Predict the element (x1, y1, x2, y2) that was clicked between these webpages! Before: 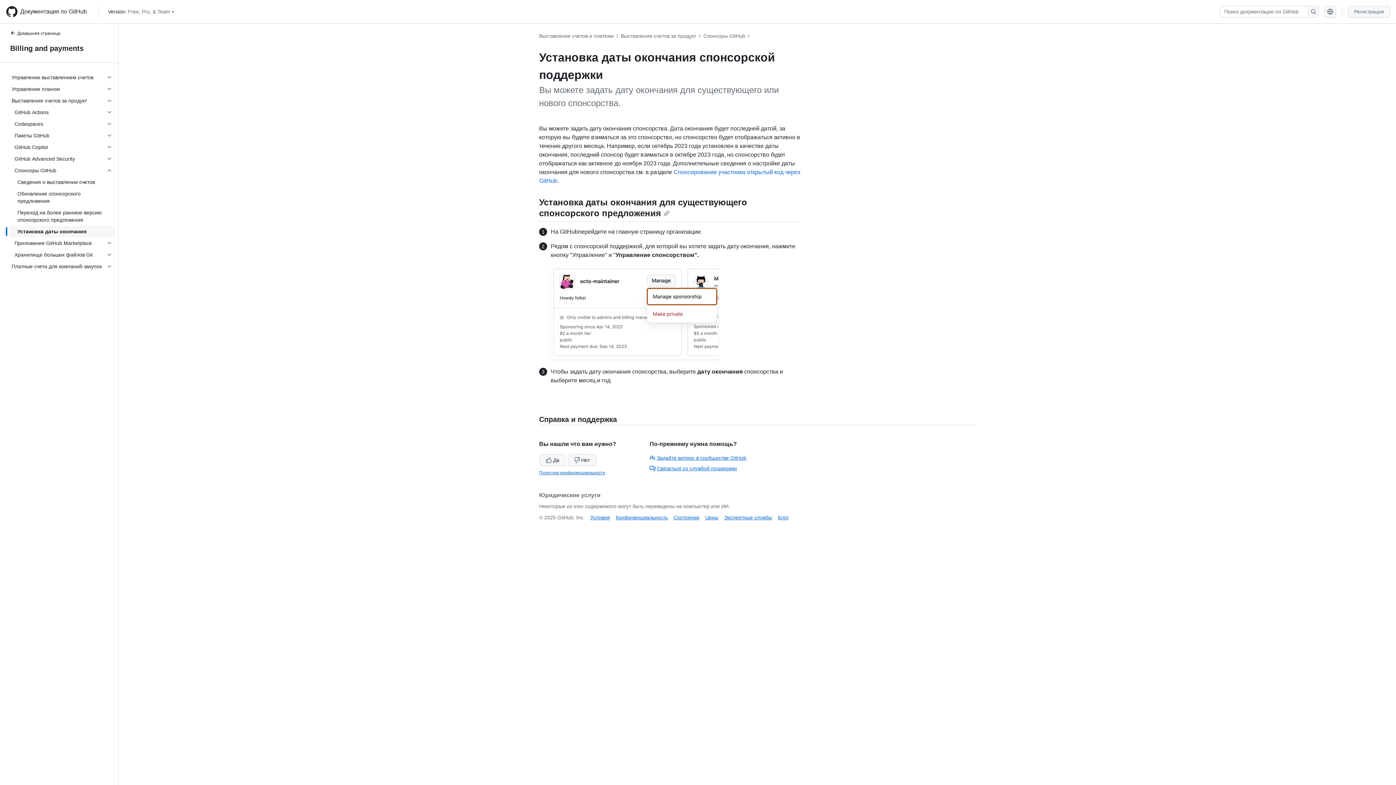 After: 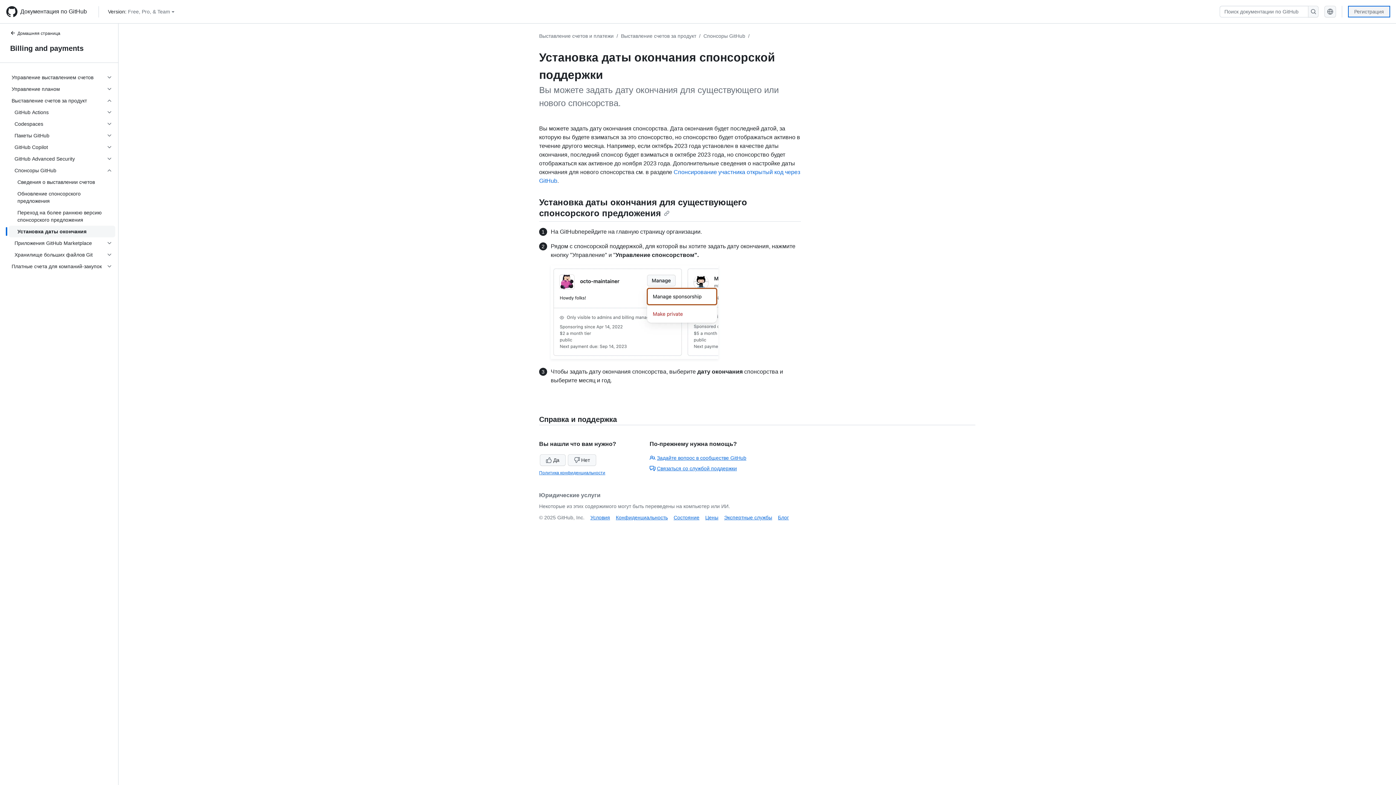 Action: label: Регистрация bbox: (1348, 5, 1390, 17)